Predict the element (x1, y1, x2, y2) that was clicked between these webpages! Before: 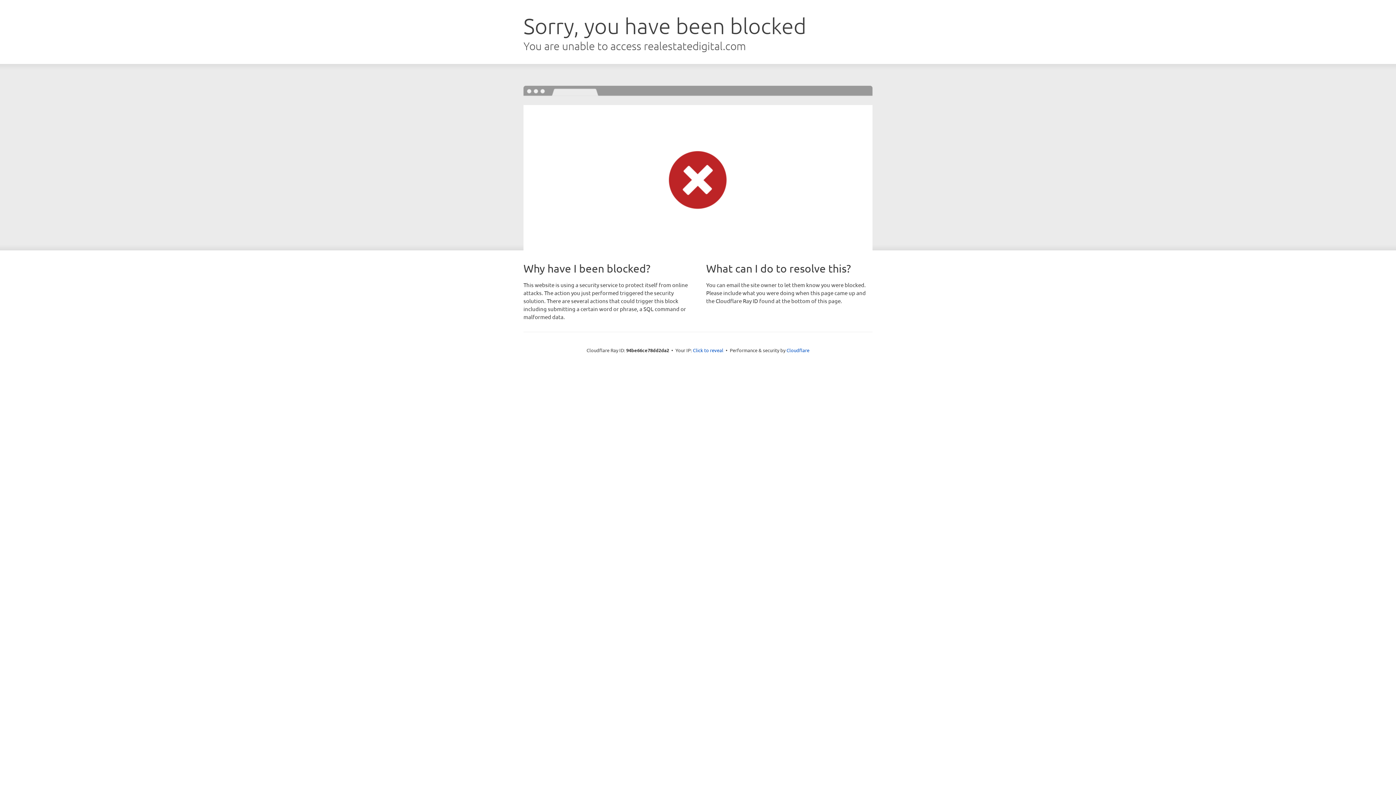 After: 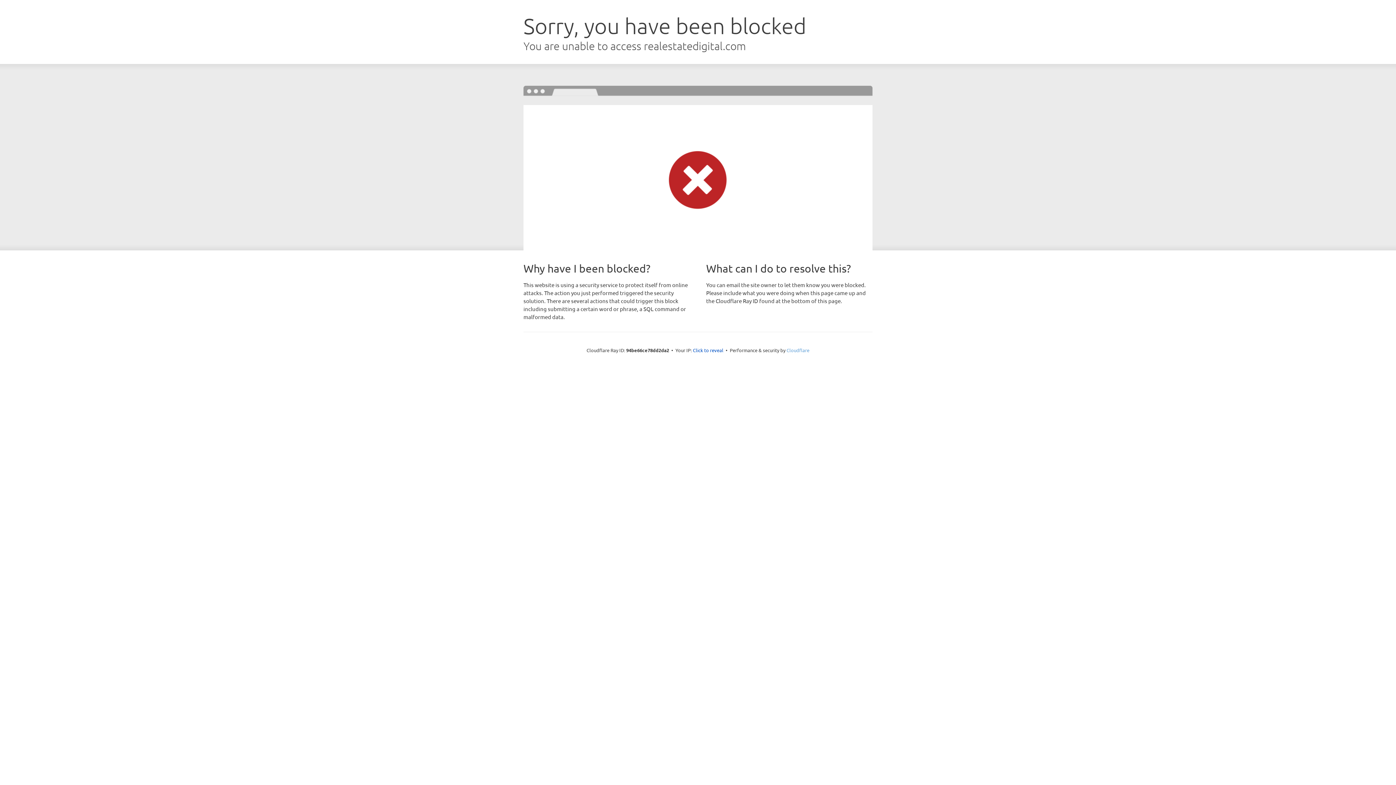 Action: label: Cloudflare bbox: (786, 347, 809, 353)